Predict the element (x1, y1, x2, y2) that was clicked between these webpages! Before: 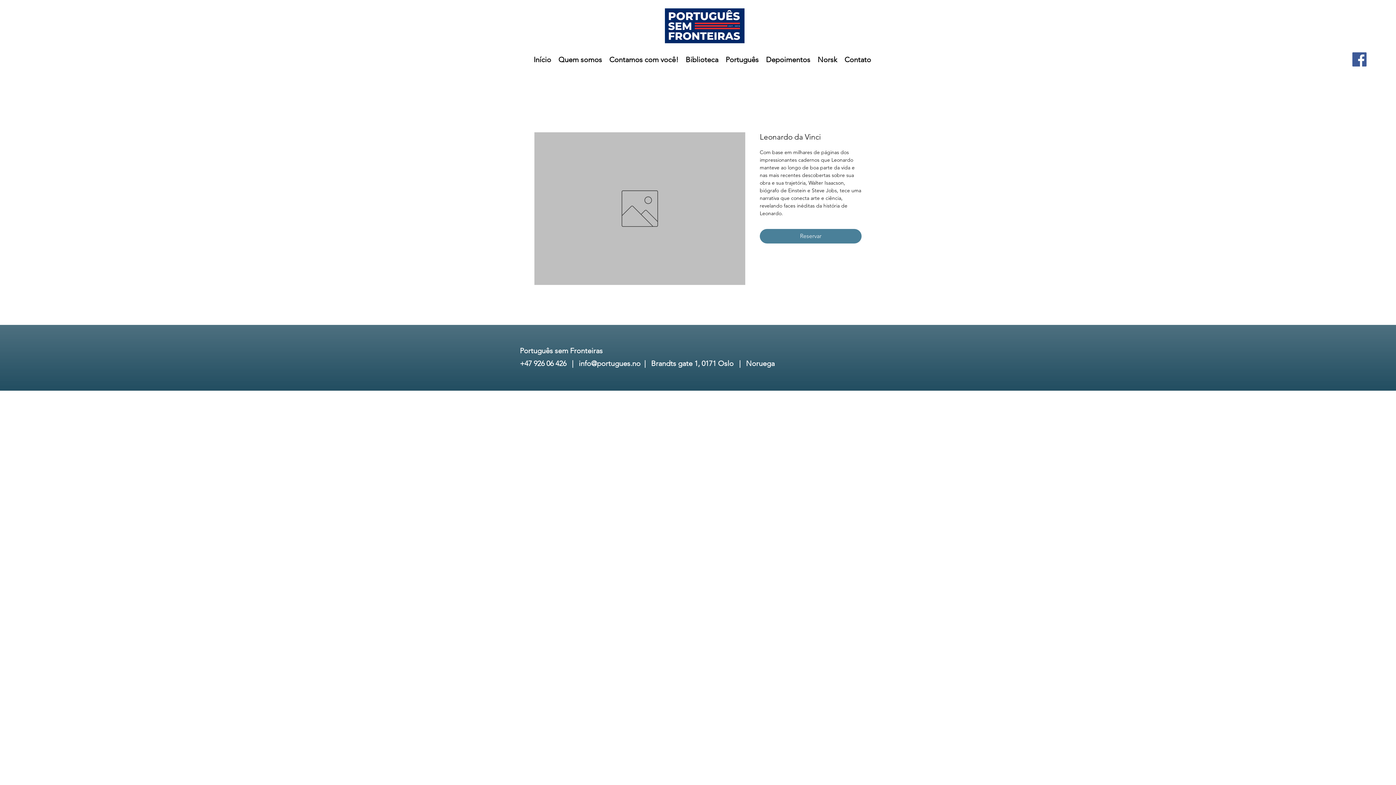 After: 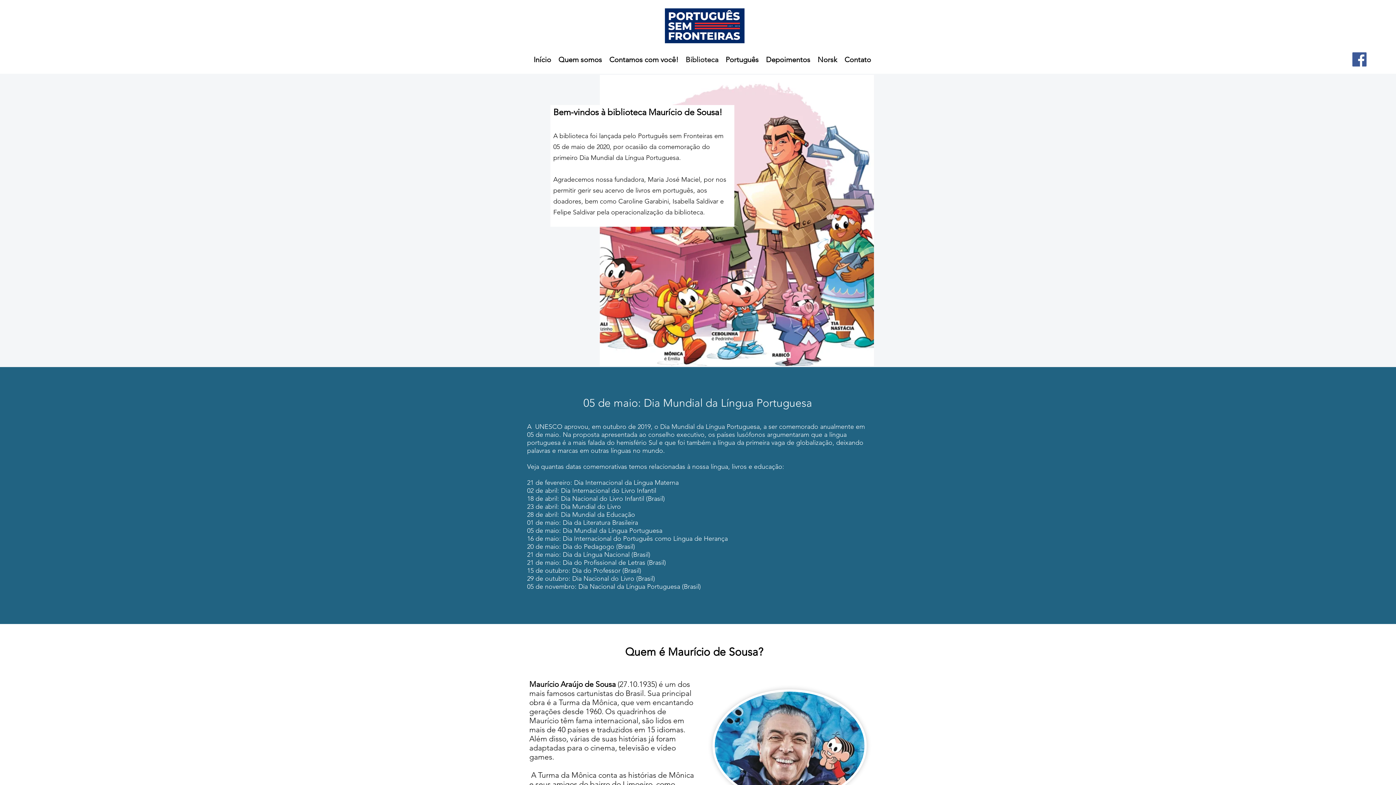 Action: label: Biblioteca bbox: (682, 52, 722, 66)